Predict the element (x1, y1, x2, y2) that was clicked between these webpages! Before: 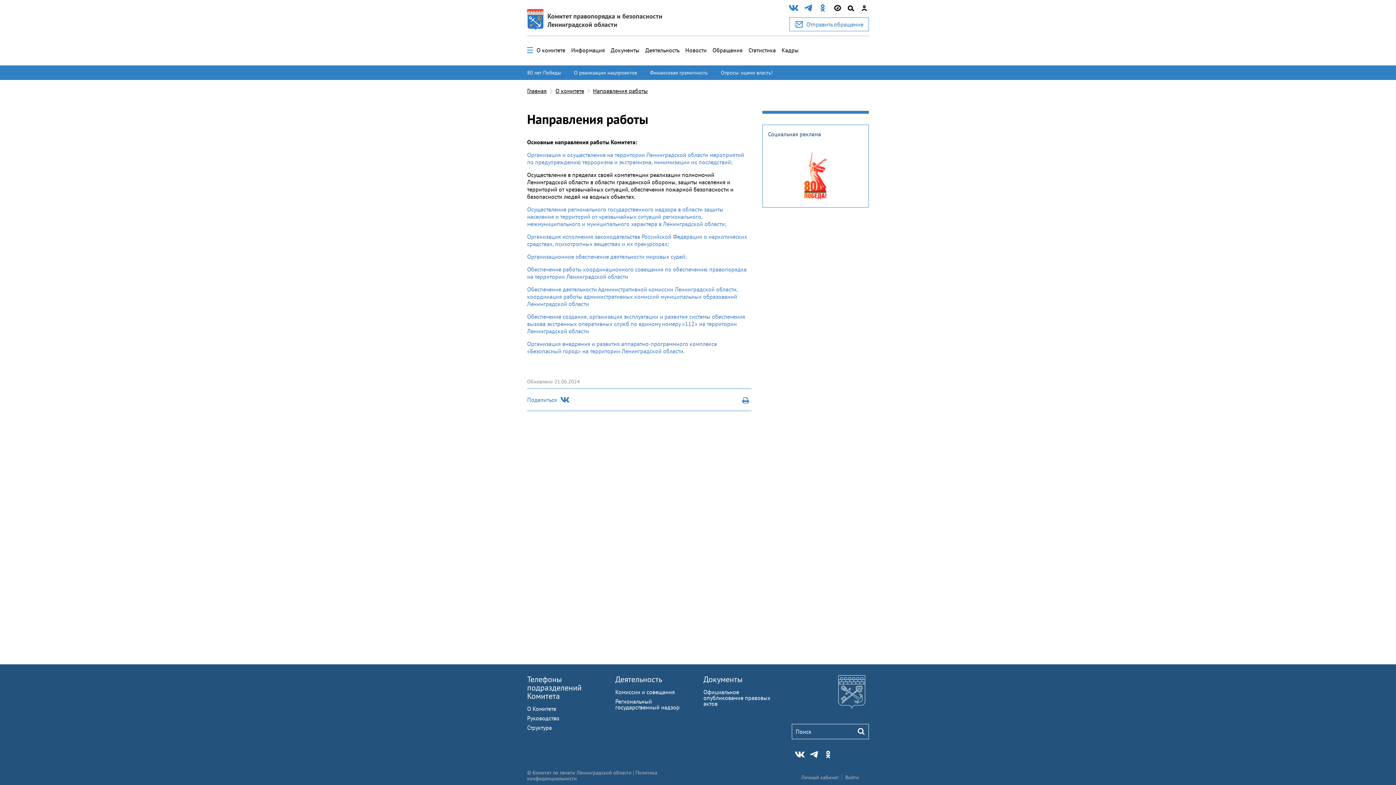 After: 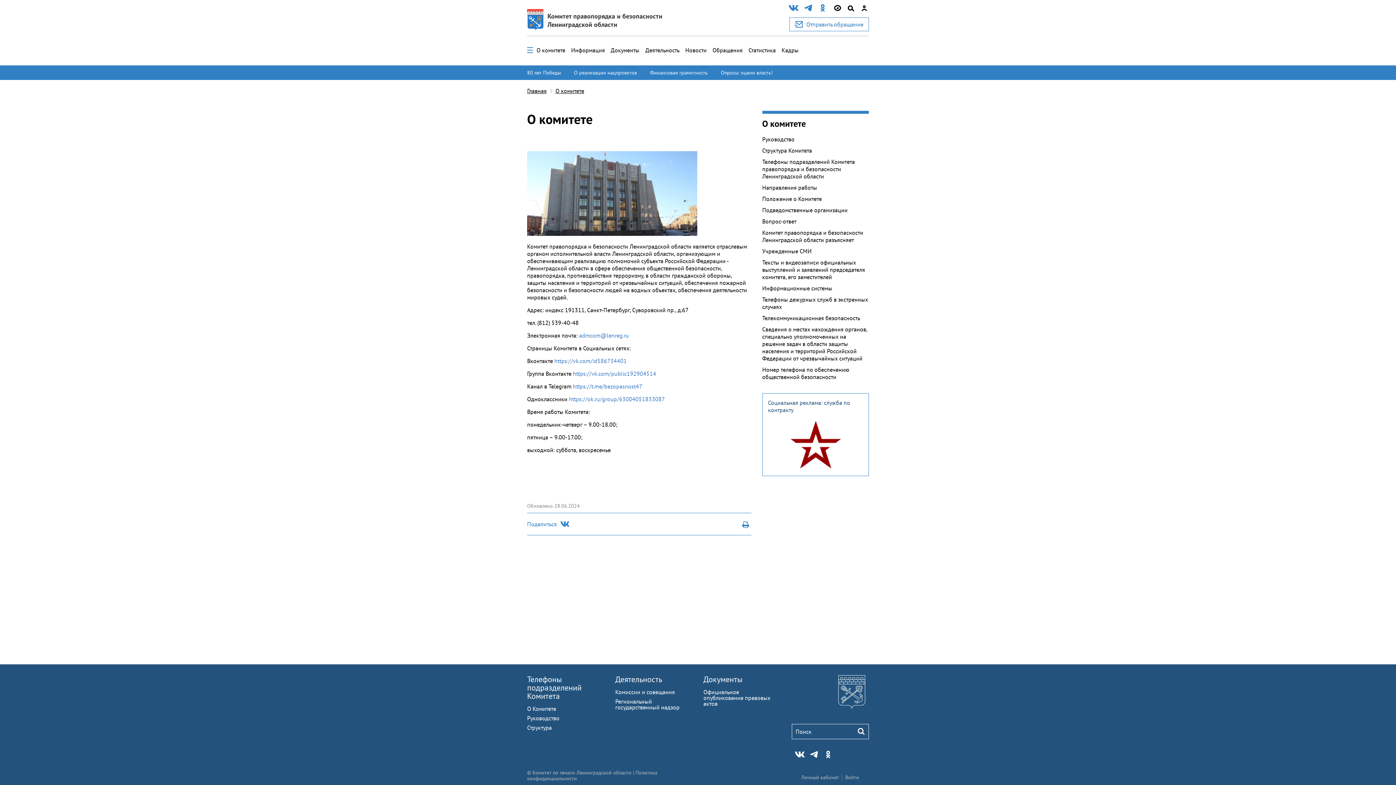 Action: label: О комитете bbox: (536, 46, 565, 53)